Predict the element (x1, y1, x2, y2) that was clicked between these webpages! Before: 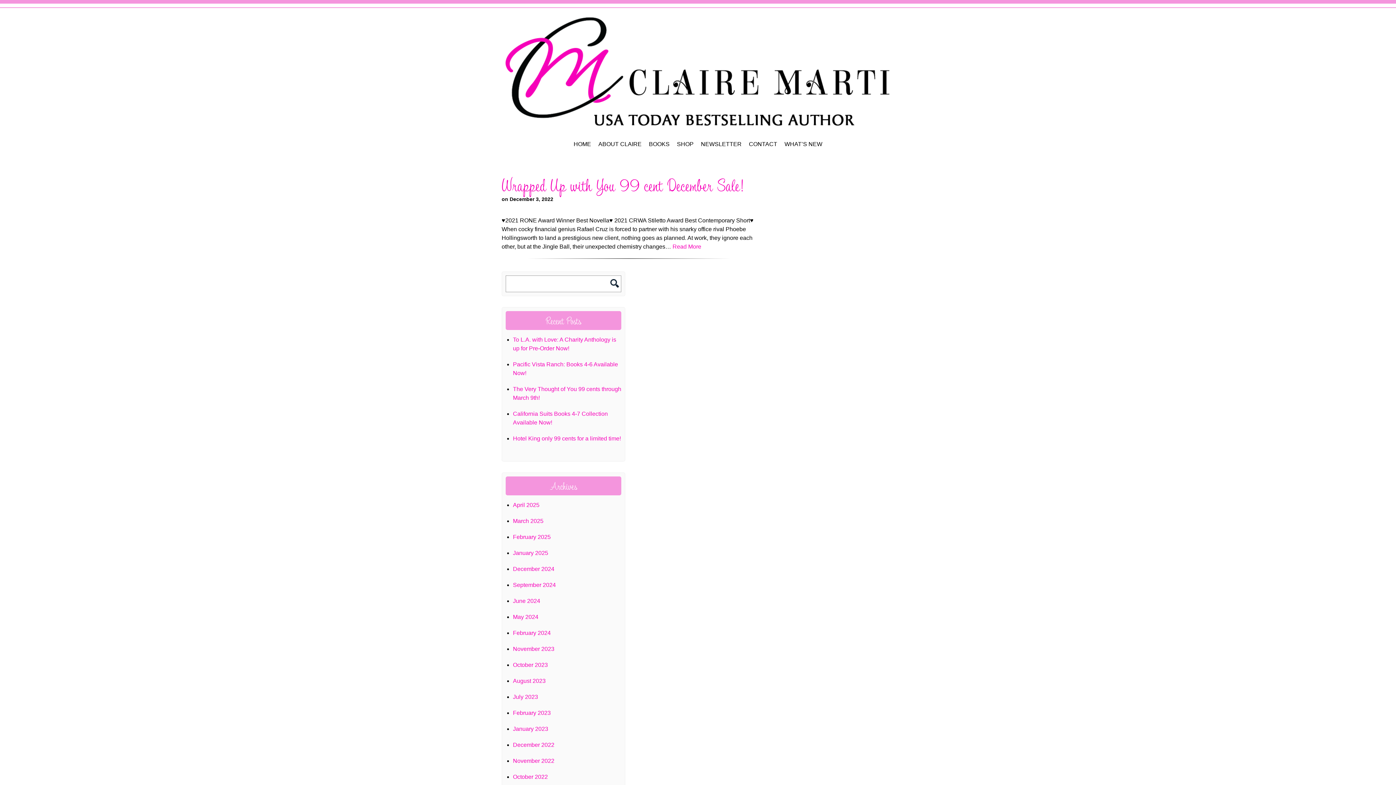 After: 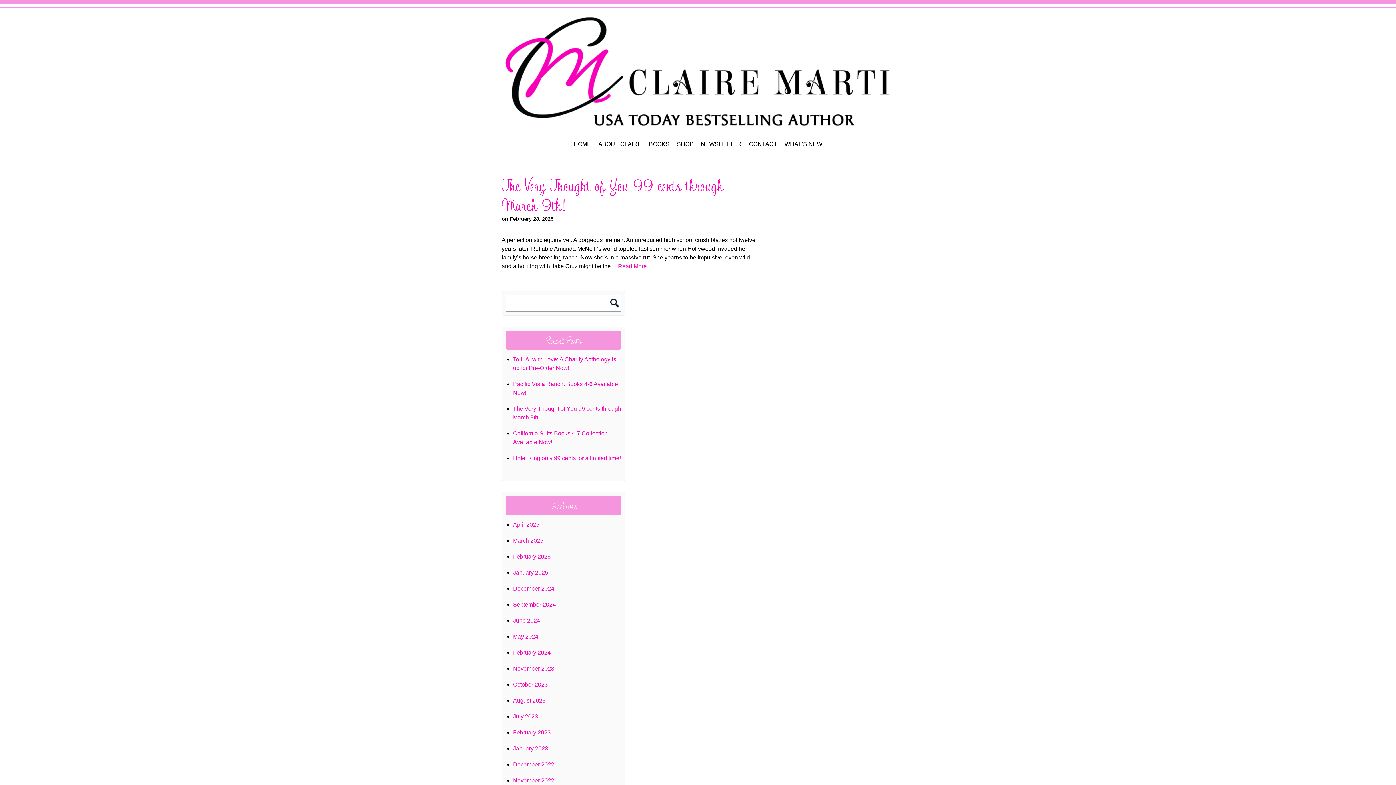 Action: label: February 2025 bbox: (513, 534, 550, 540)